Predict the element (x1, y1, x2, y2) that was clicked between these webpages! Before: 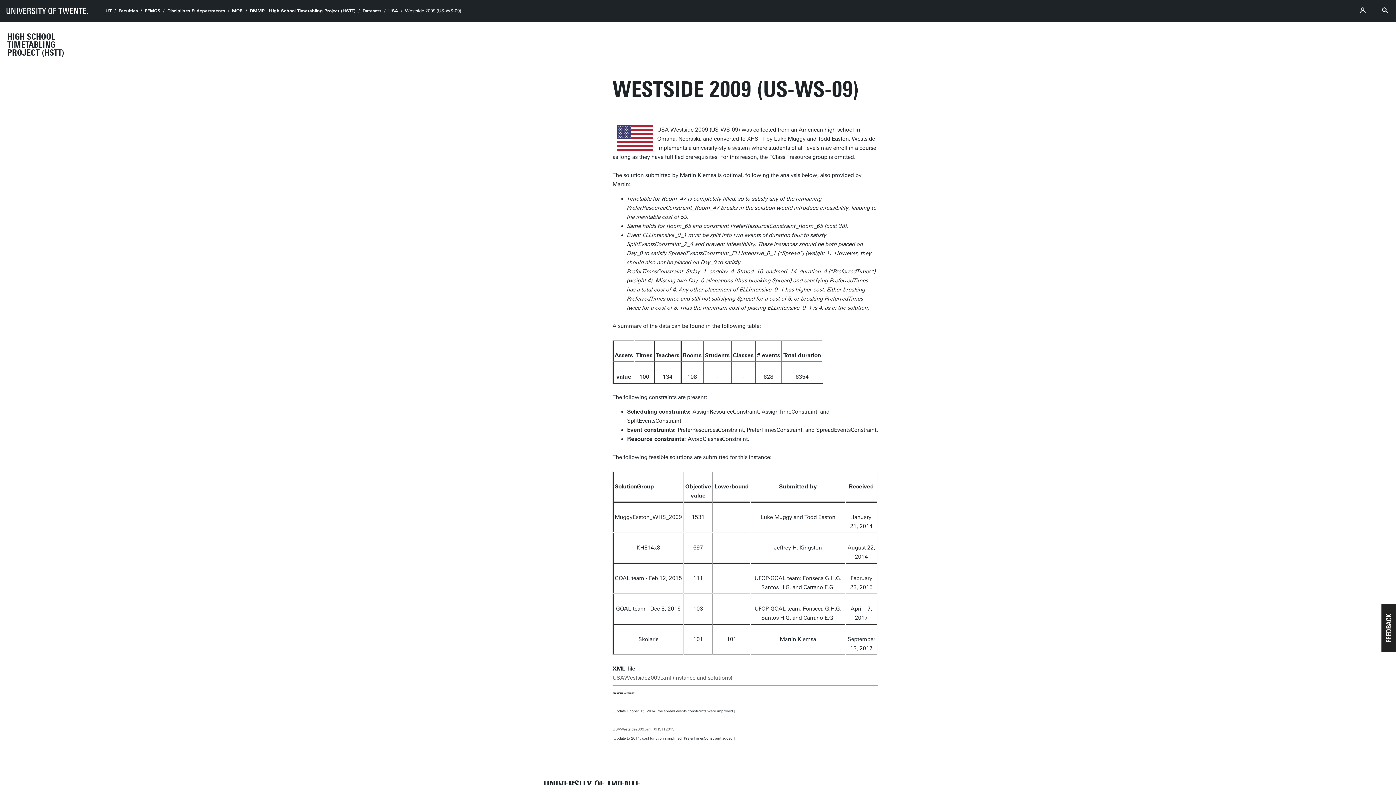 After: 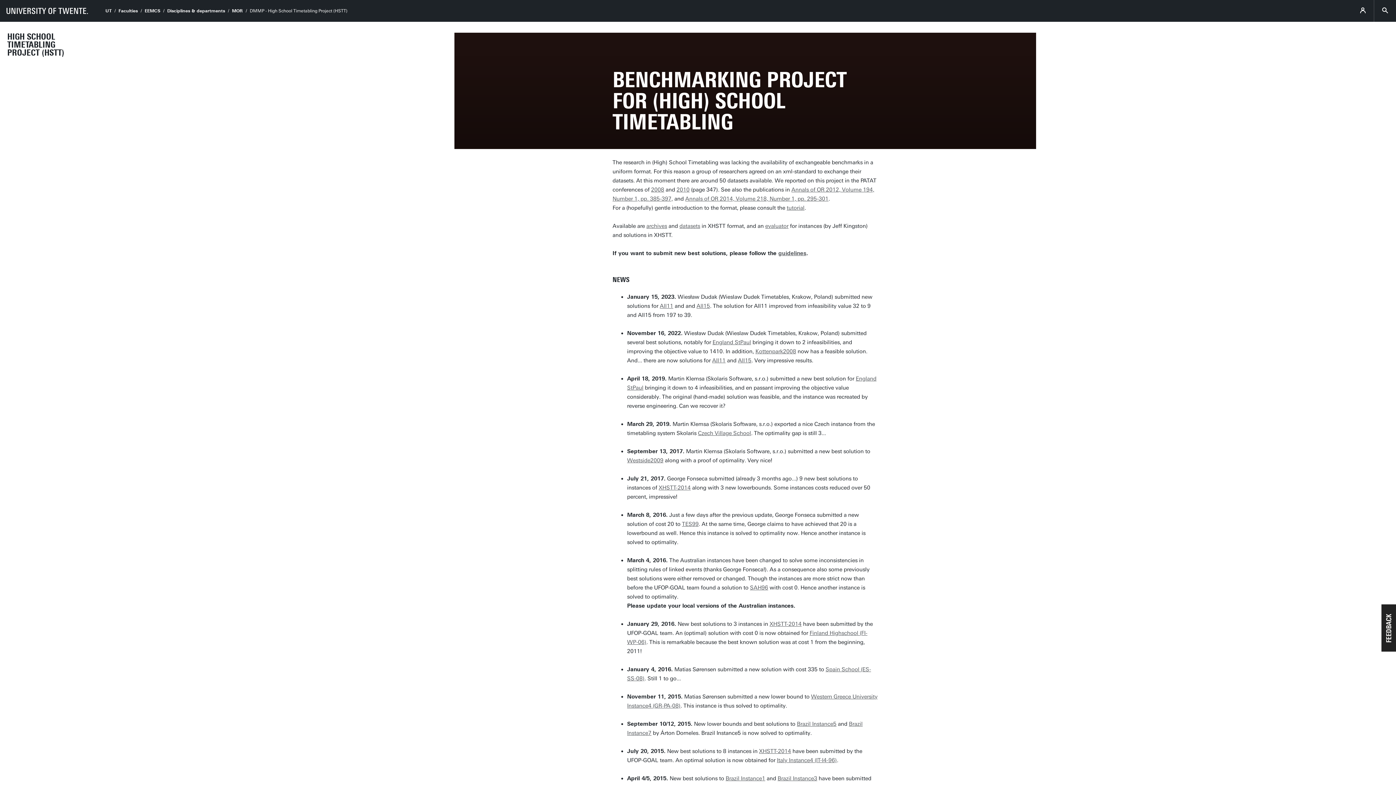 Action: label: DMMP - High School Timetabling Project (HSTT) bbox: (249, 8, 355, 13)